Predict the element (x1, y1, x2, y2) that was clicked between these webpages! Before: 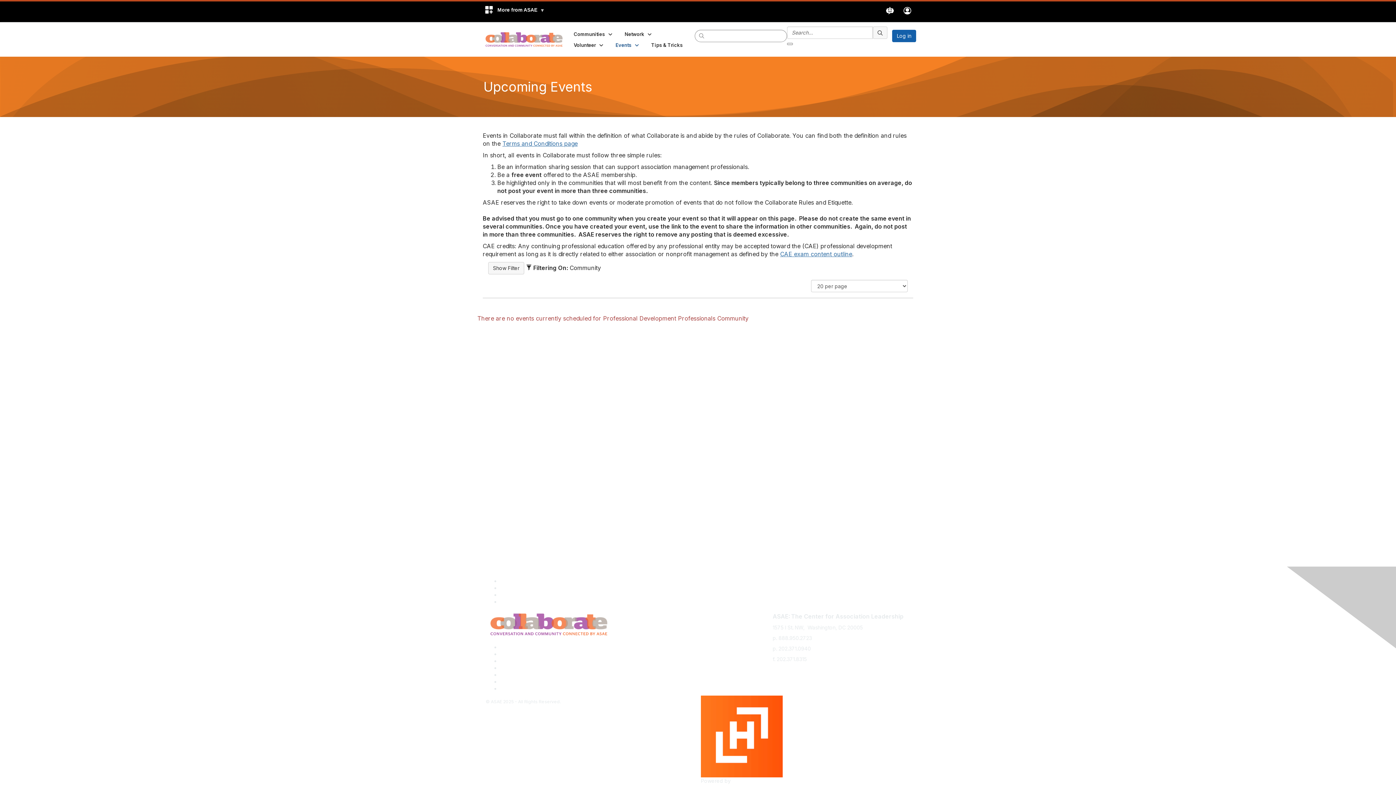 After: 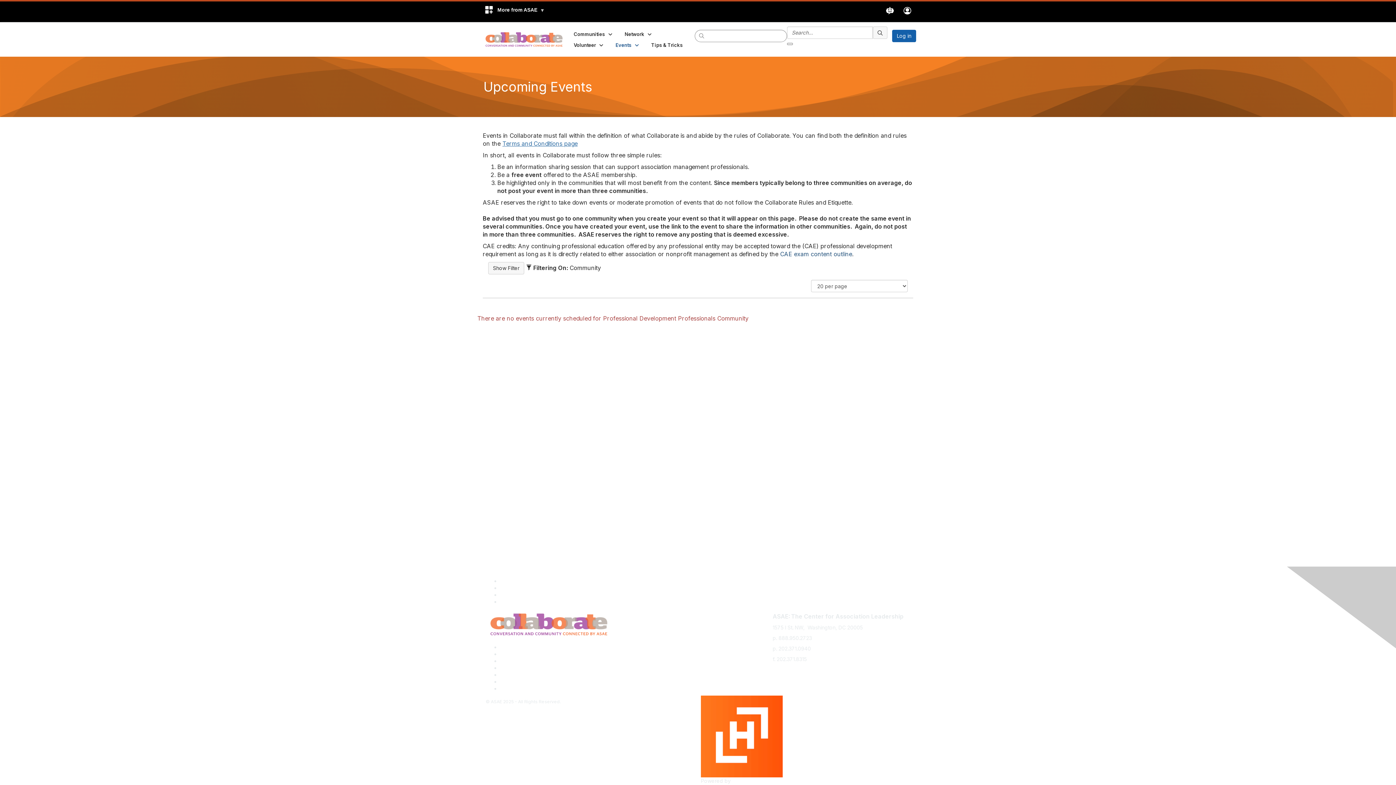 Action: label: CAE exam content outline bbox: (780, 250, 852, 257)